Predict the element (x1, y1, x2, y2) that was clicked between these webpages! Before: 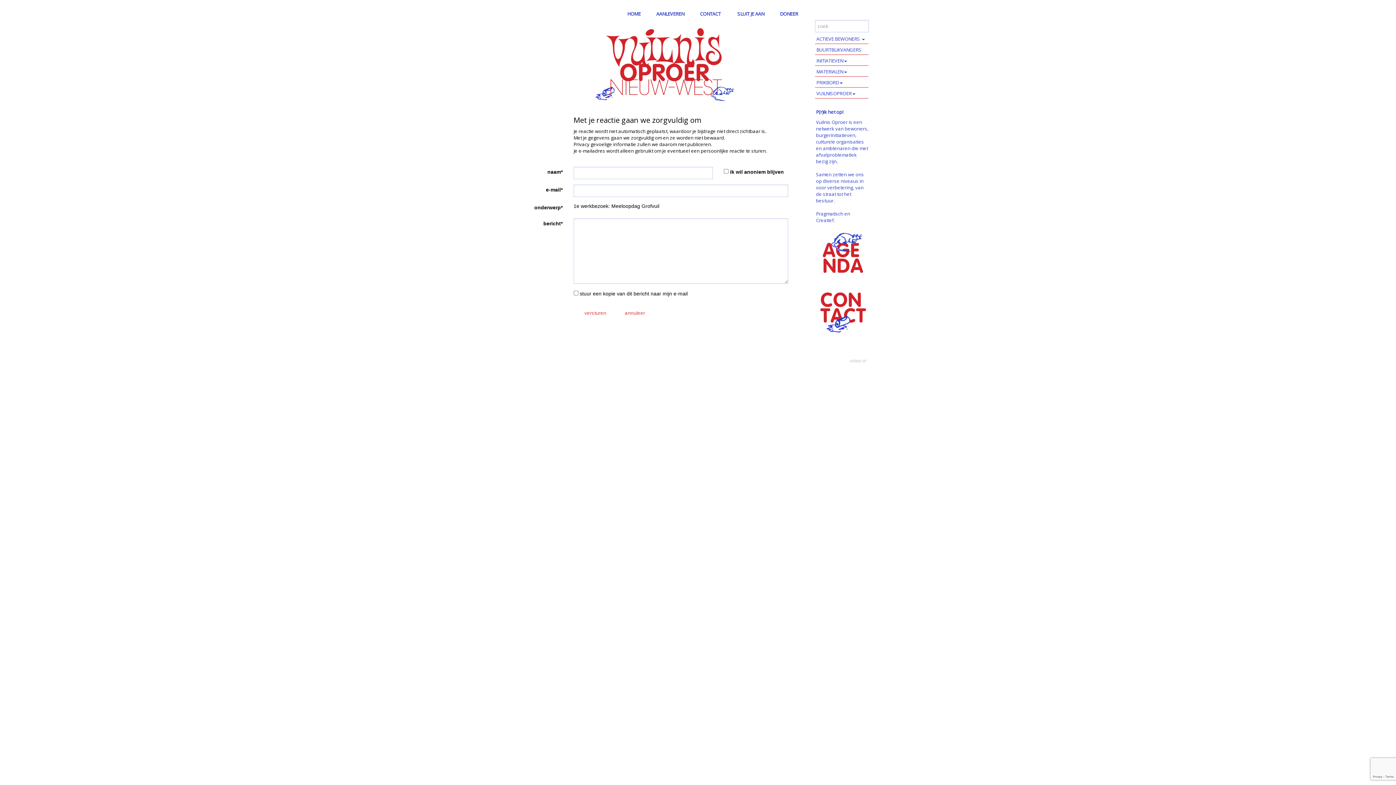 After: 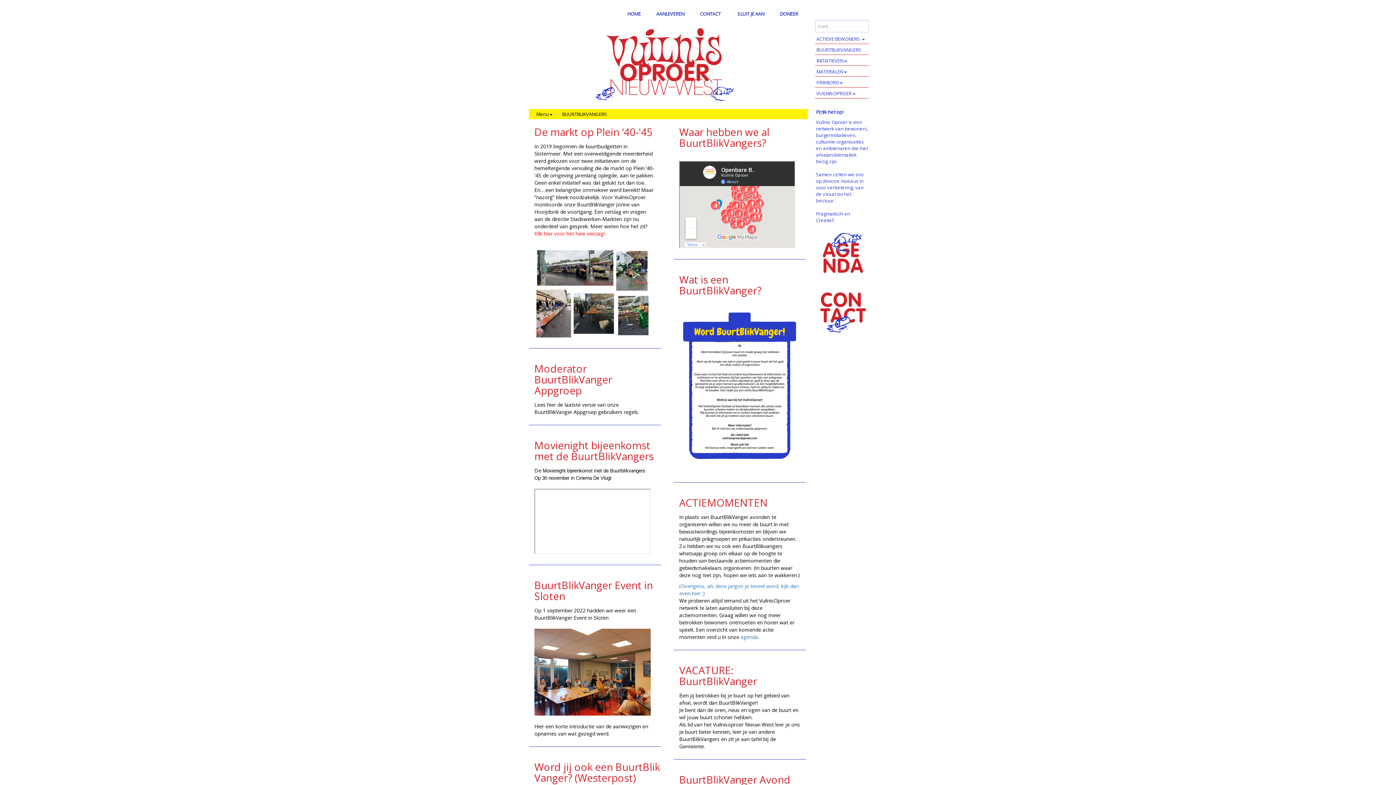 Action: label: BUURTBLIKVANGERS bbox: (815, 45, 868, 54)